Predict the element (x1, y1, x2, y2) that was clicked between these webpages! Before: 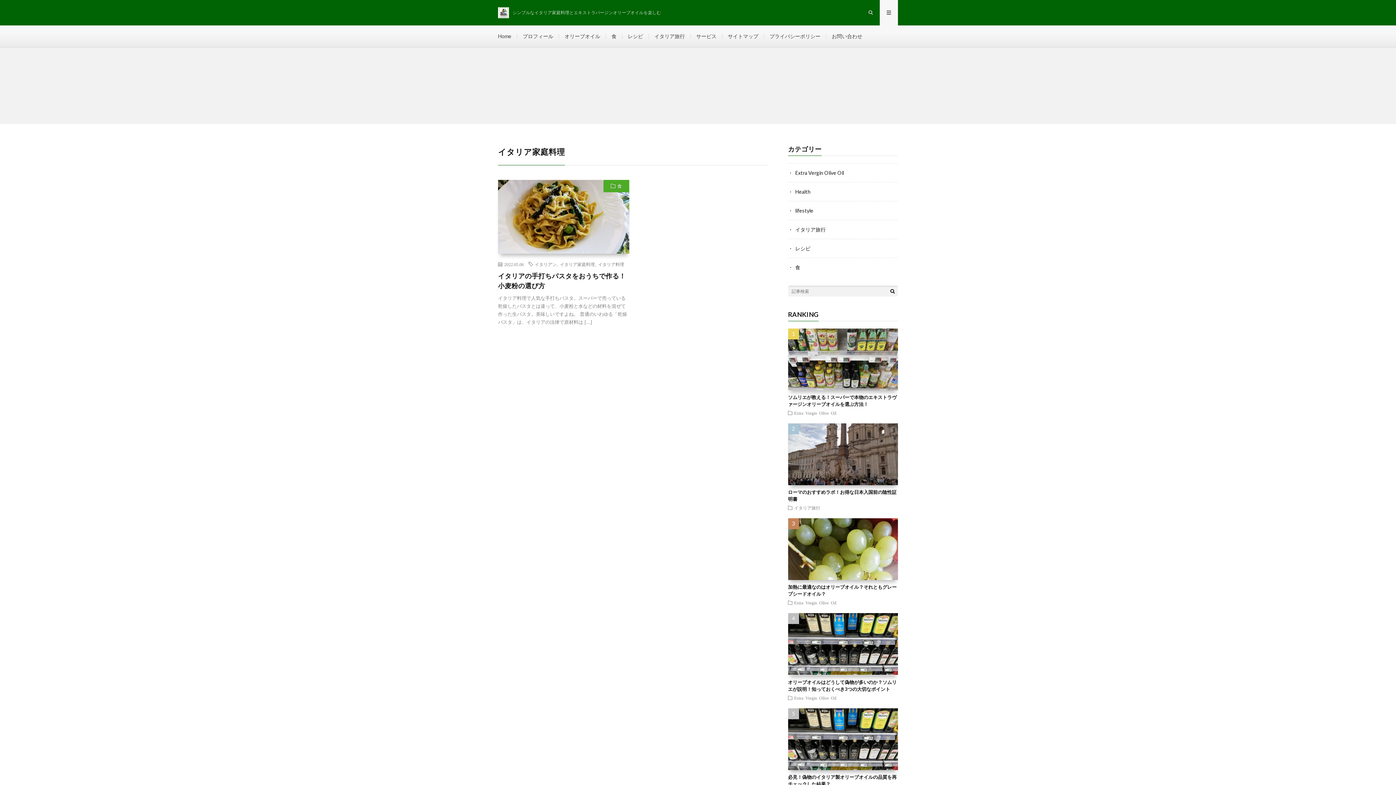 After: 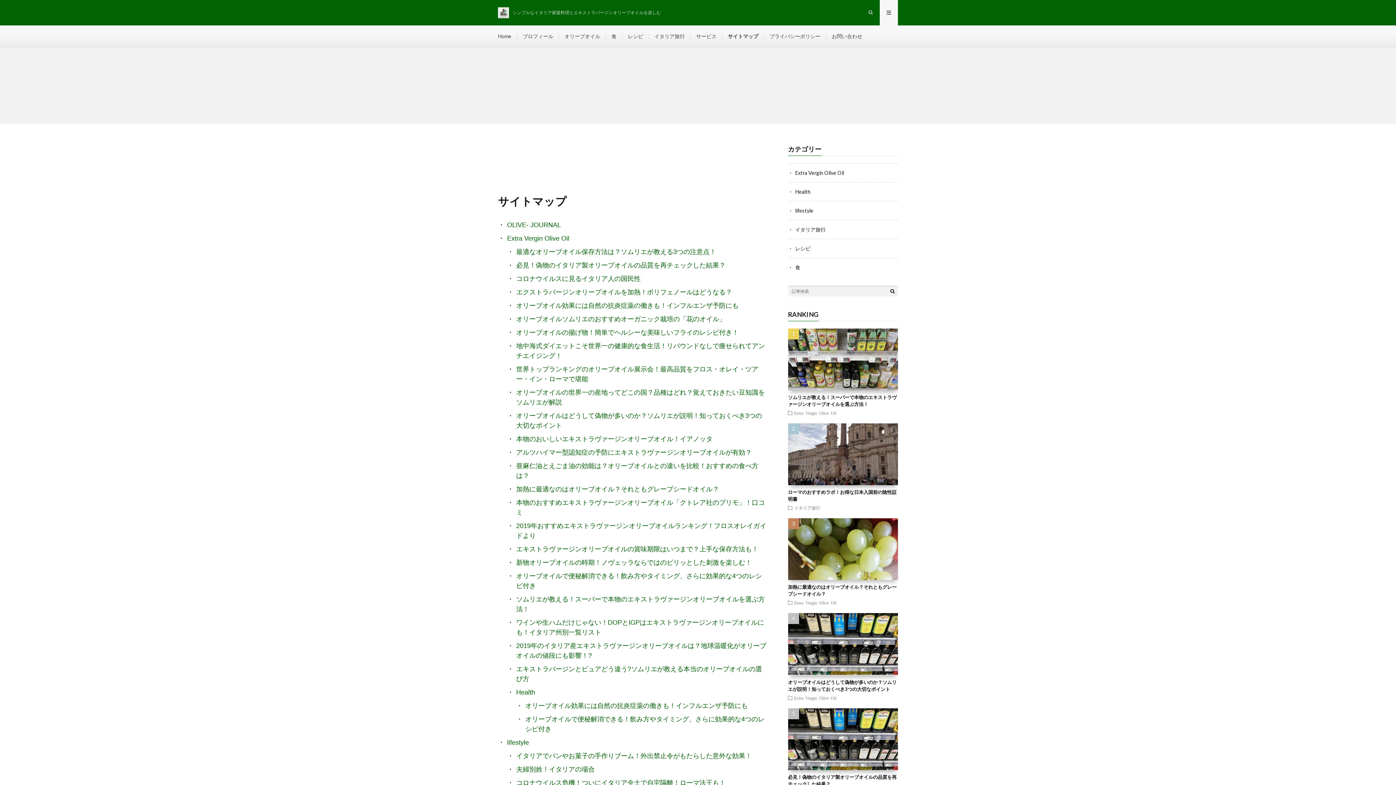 Action: label: サイトマップ bbox: (728, 33, 758, 39)